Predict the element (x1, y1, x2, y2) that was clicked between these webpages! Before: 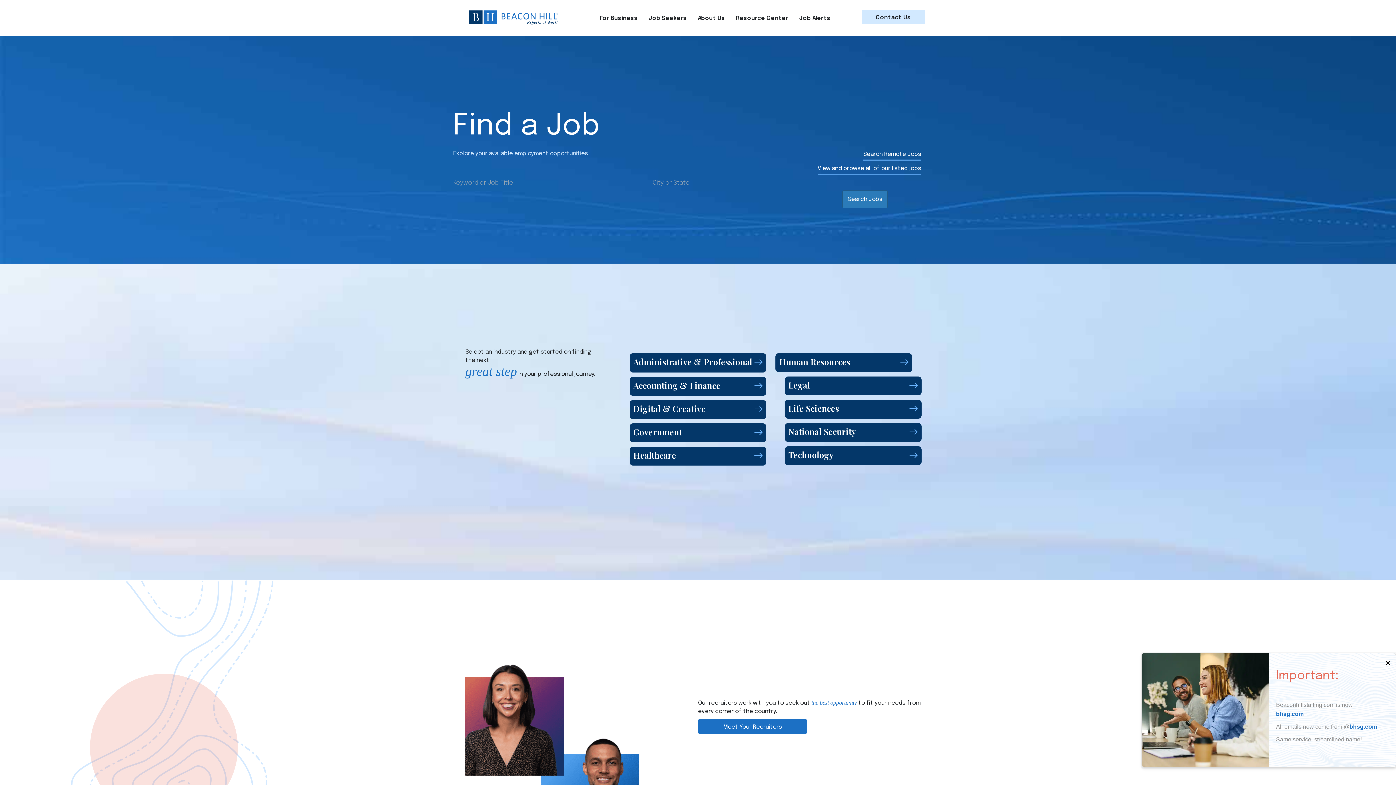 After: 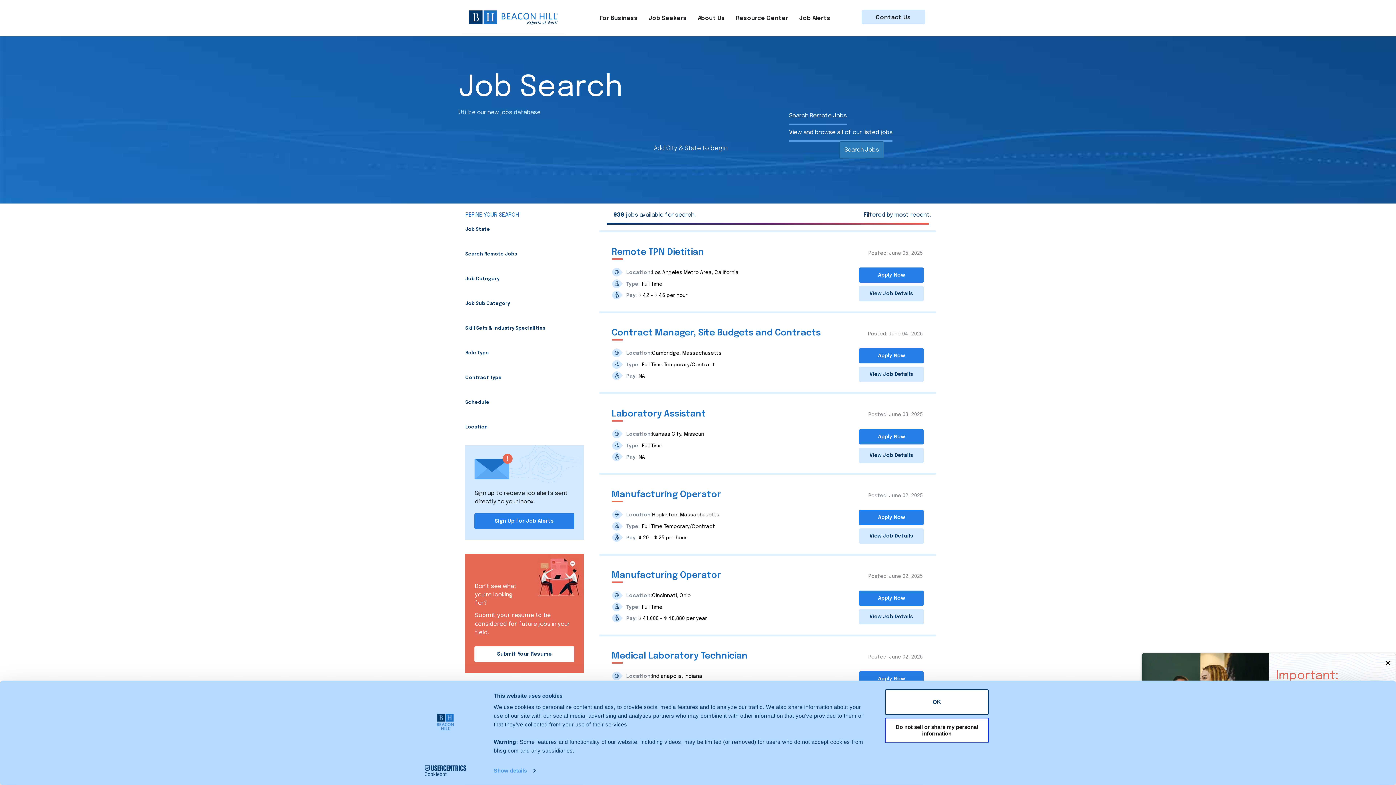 Action: bbox: (784, 400, 921, 419) label: Life Sciences